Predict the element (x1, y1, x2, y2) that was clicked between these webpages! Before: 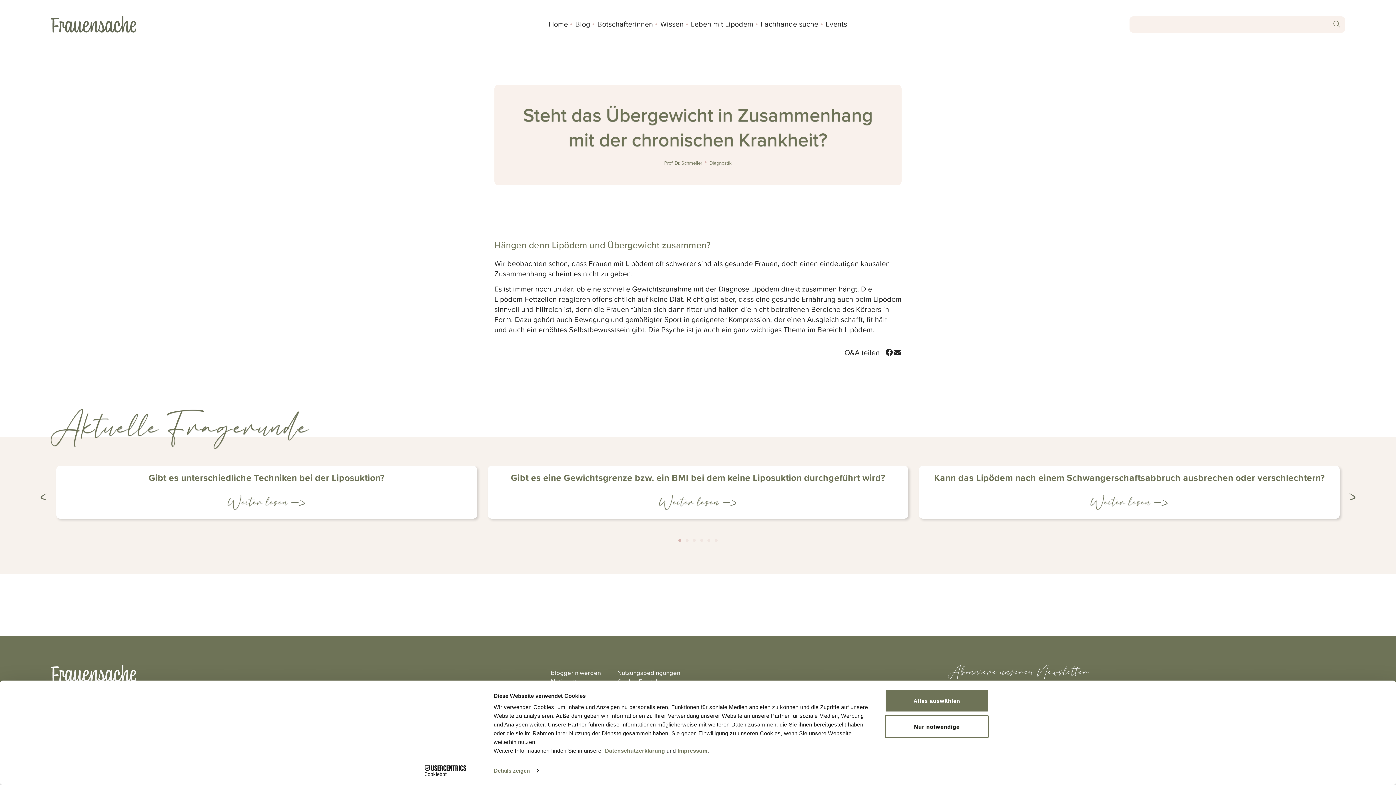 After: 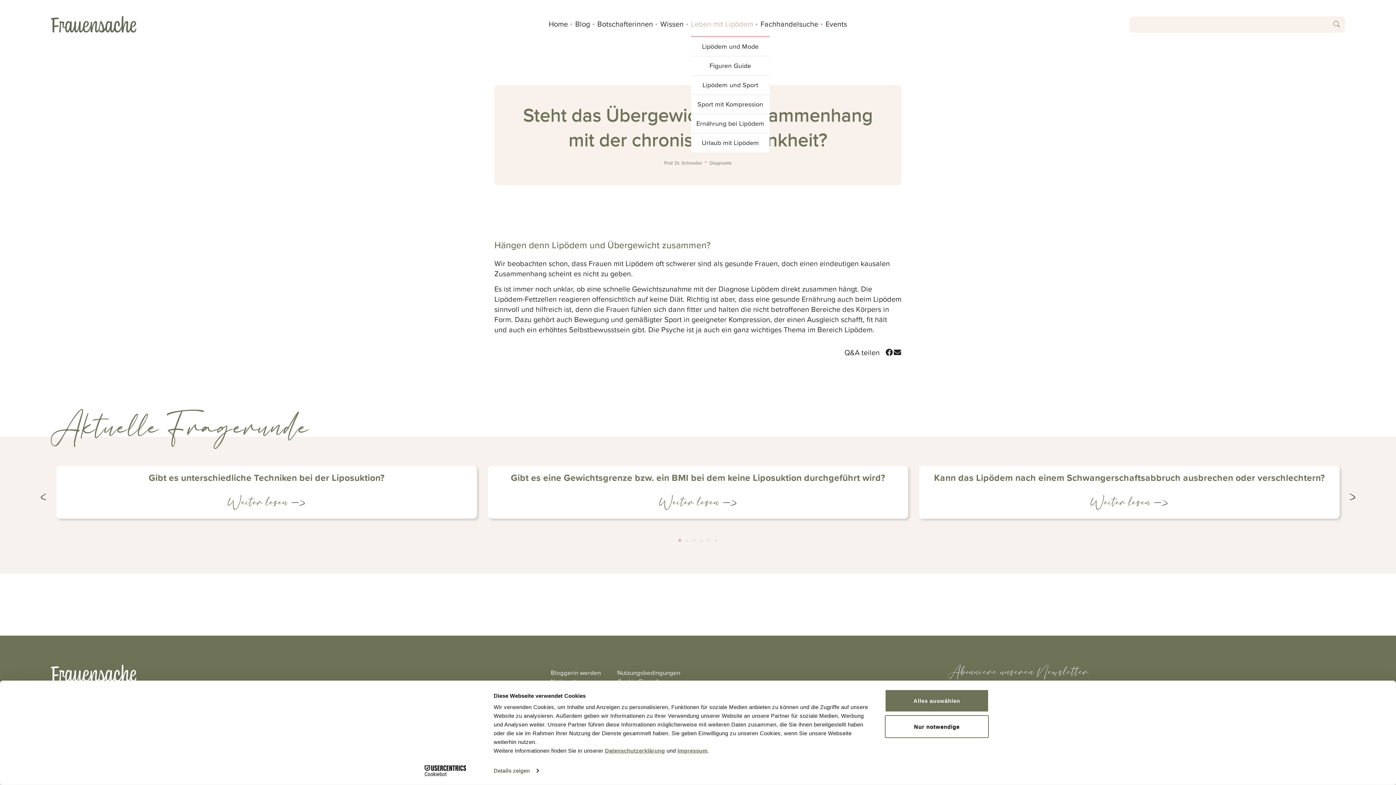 Action: label: Leben mit Lipödem bbox: (691, 14, 753, 34)